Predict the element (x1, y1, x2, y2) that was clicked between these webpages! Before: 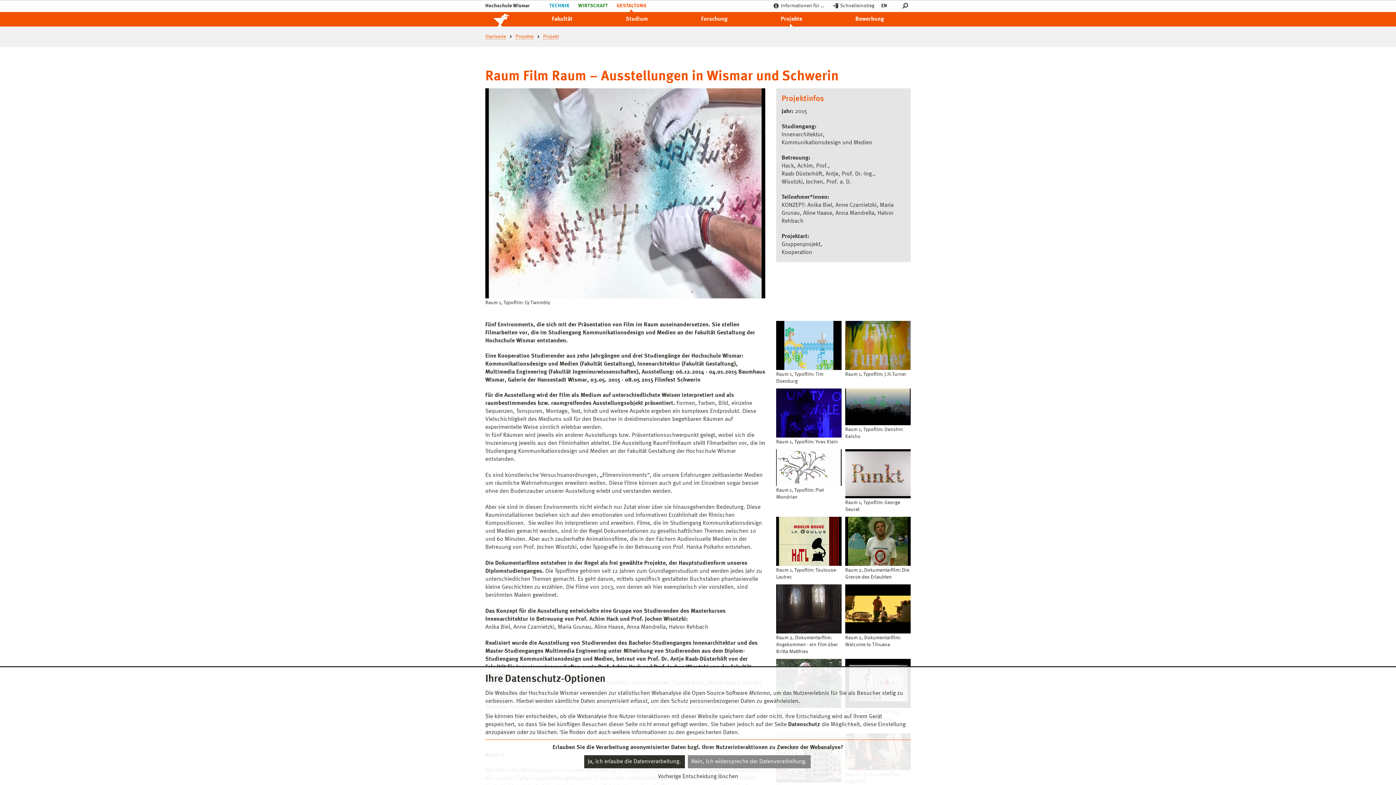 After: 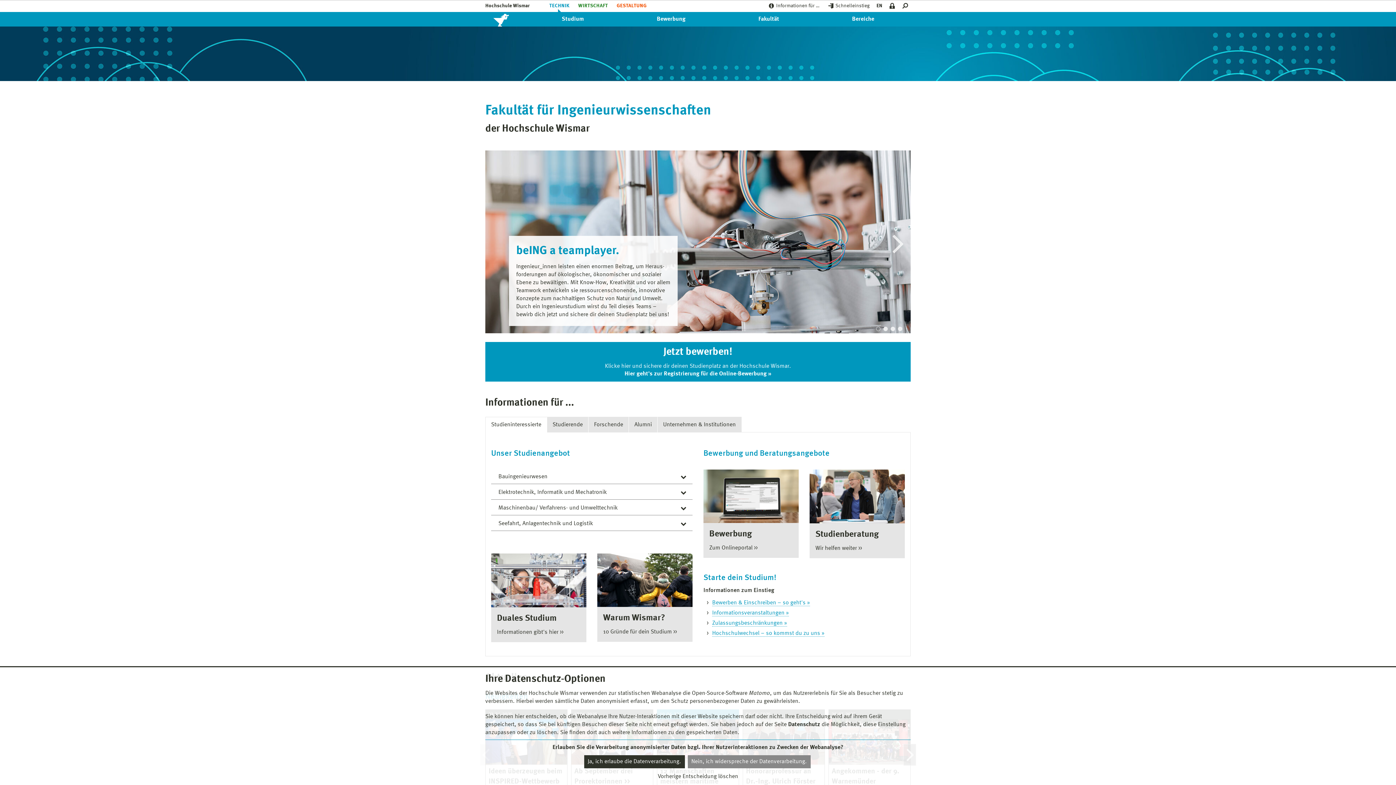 Action: label: TECHNIK bbox: (549, 0, 569, 12)